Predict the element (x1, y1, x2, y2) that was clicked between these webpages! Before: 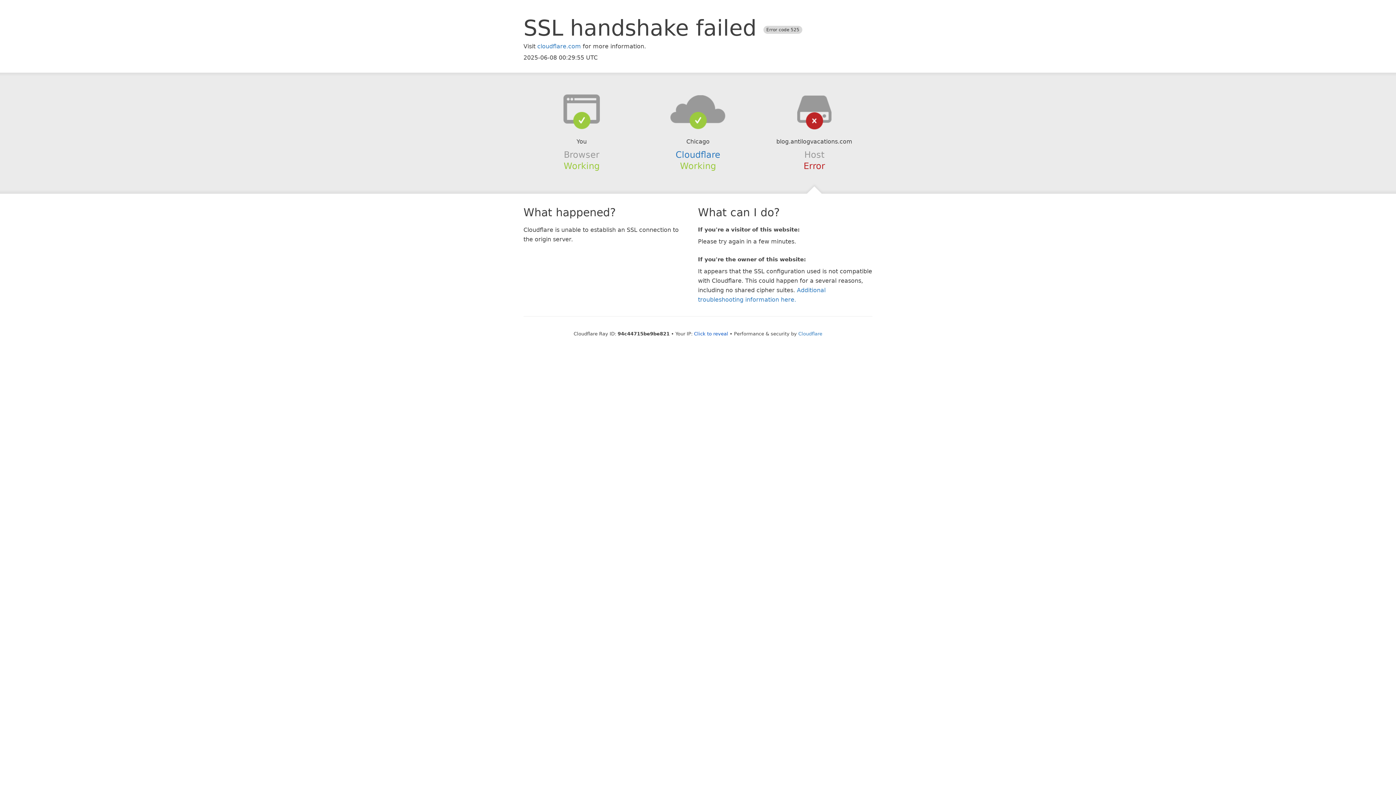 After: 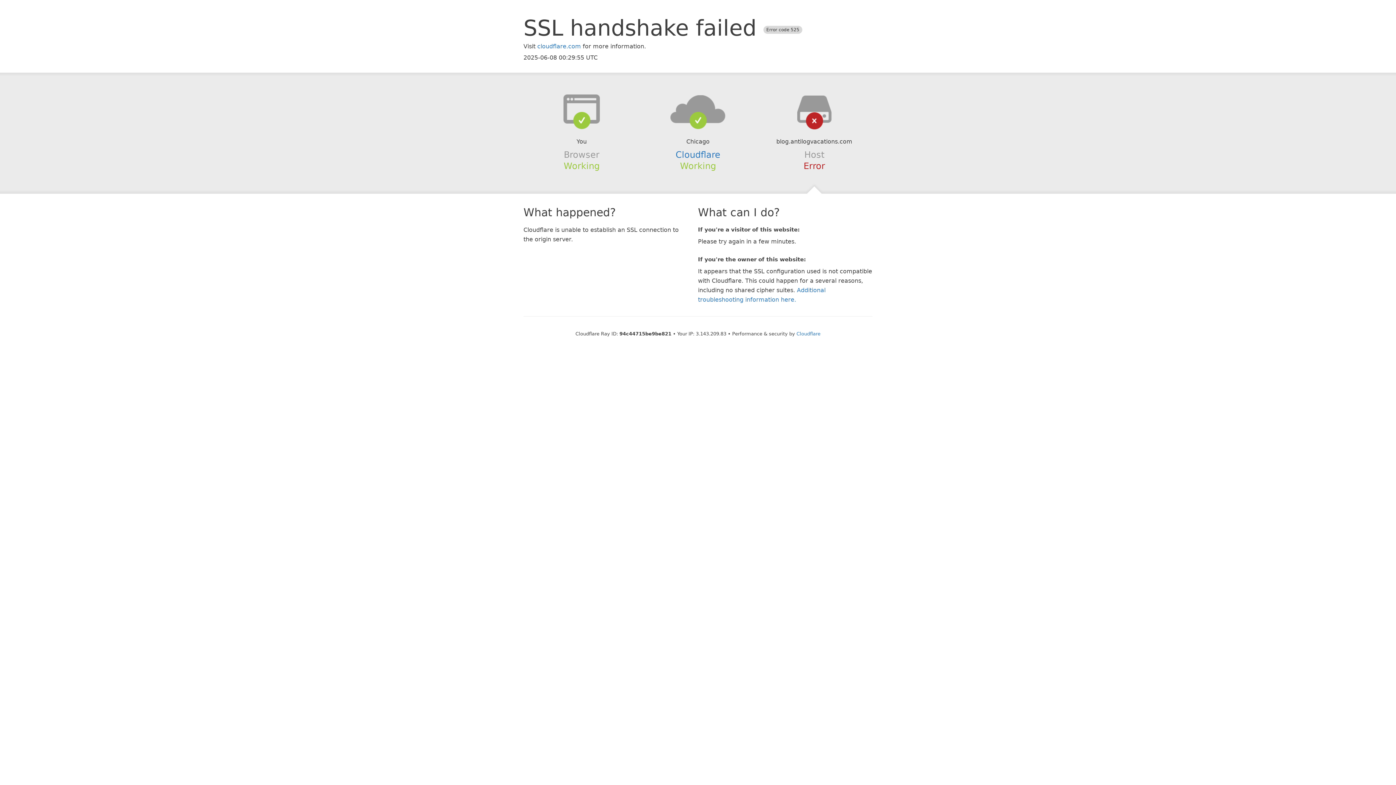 Action: bbox: (694, 331, 728, 336) label: Click to reveal